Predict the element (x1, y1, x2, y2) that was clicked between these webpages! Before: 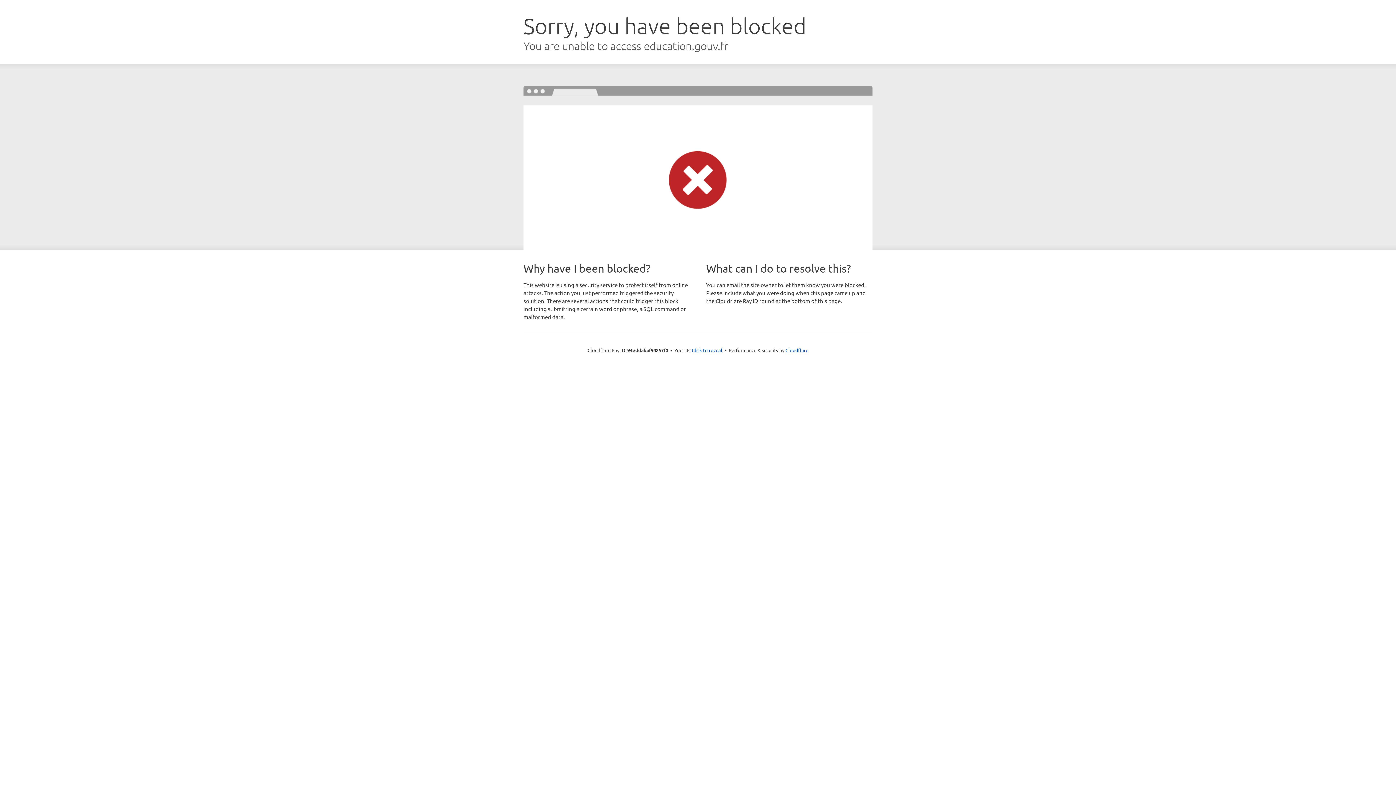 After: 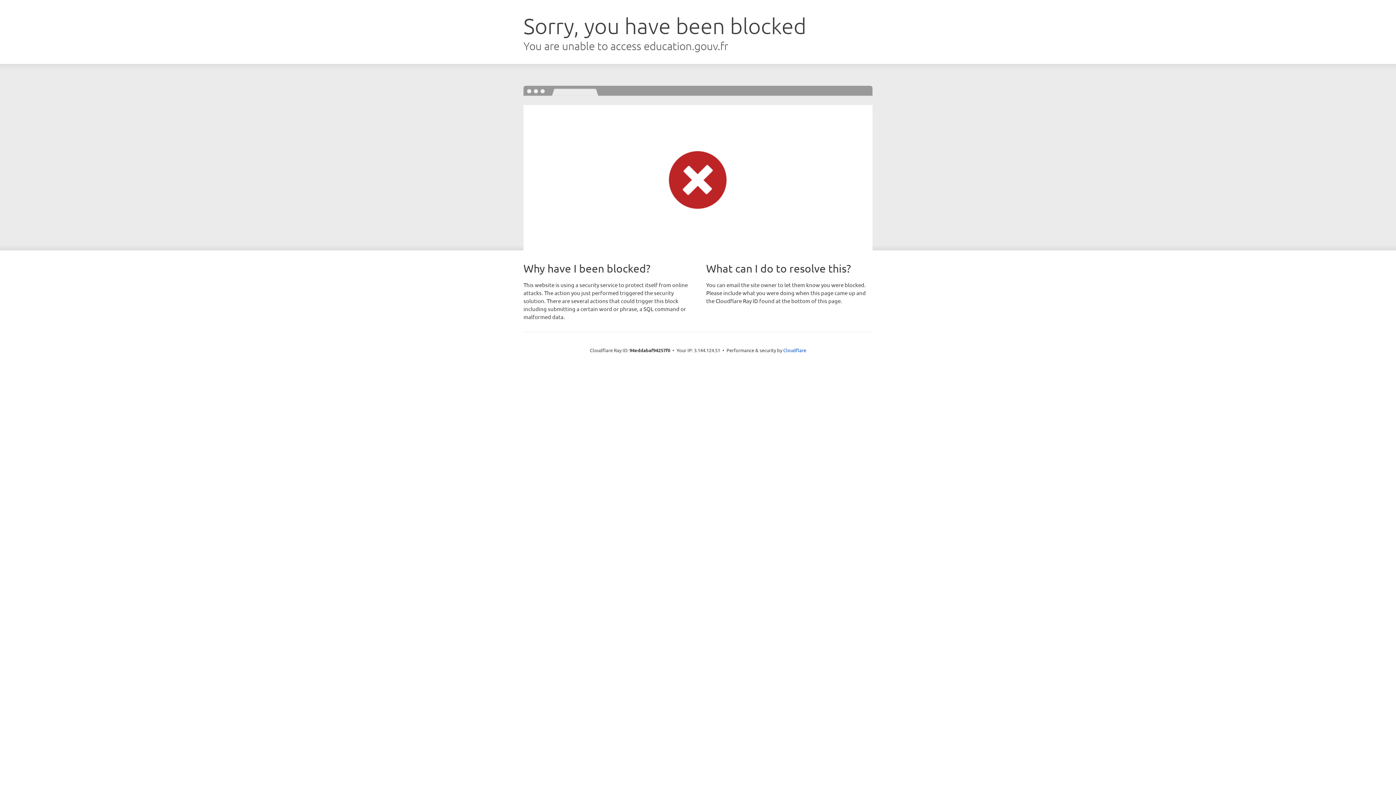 Action: bbox: (692, 346, 722, 353) label: Click to reveal